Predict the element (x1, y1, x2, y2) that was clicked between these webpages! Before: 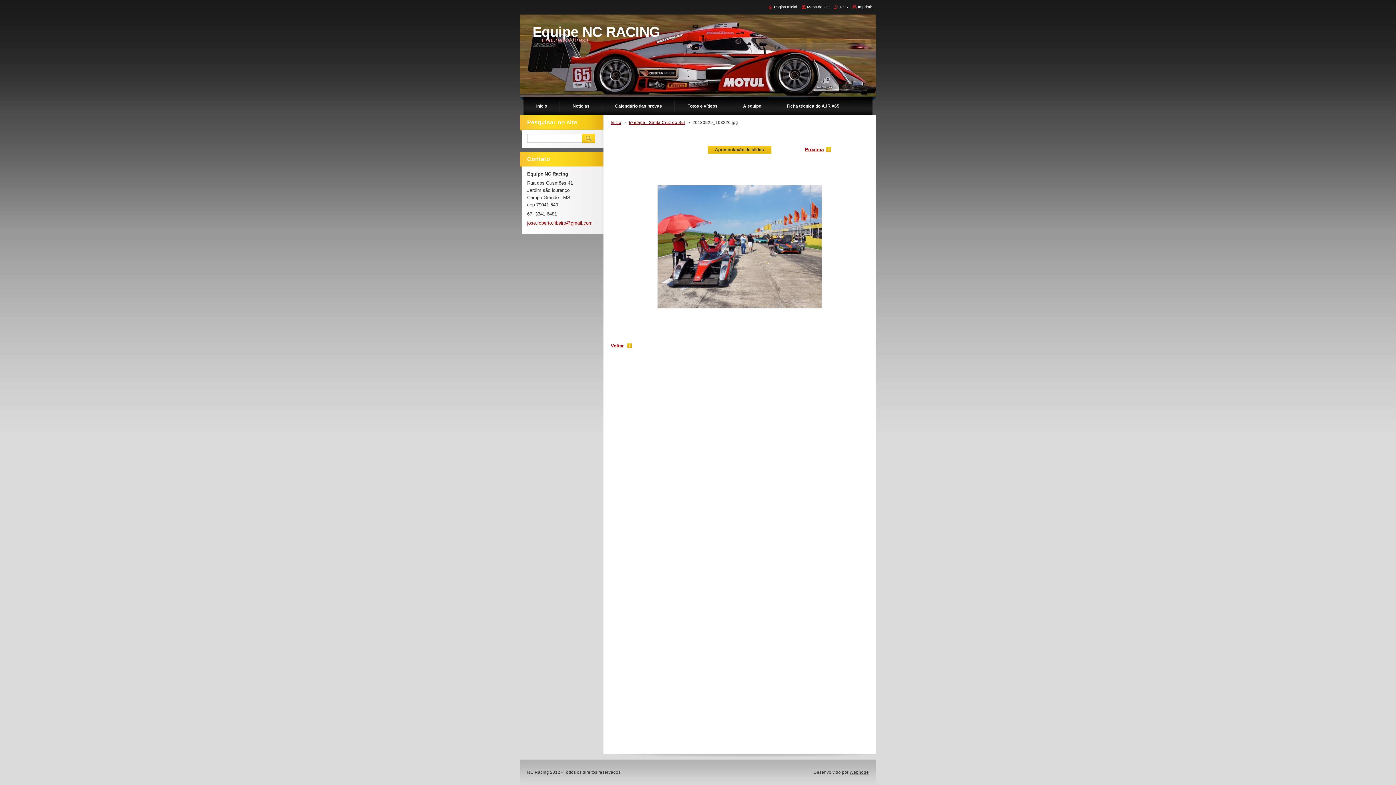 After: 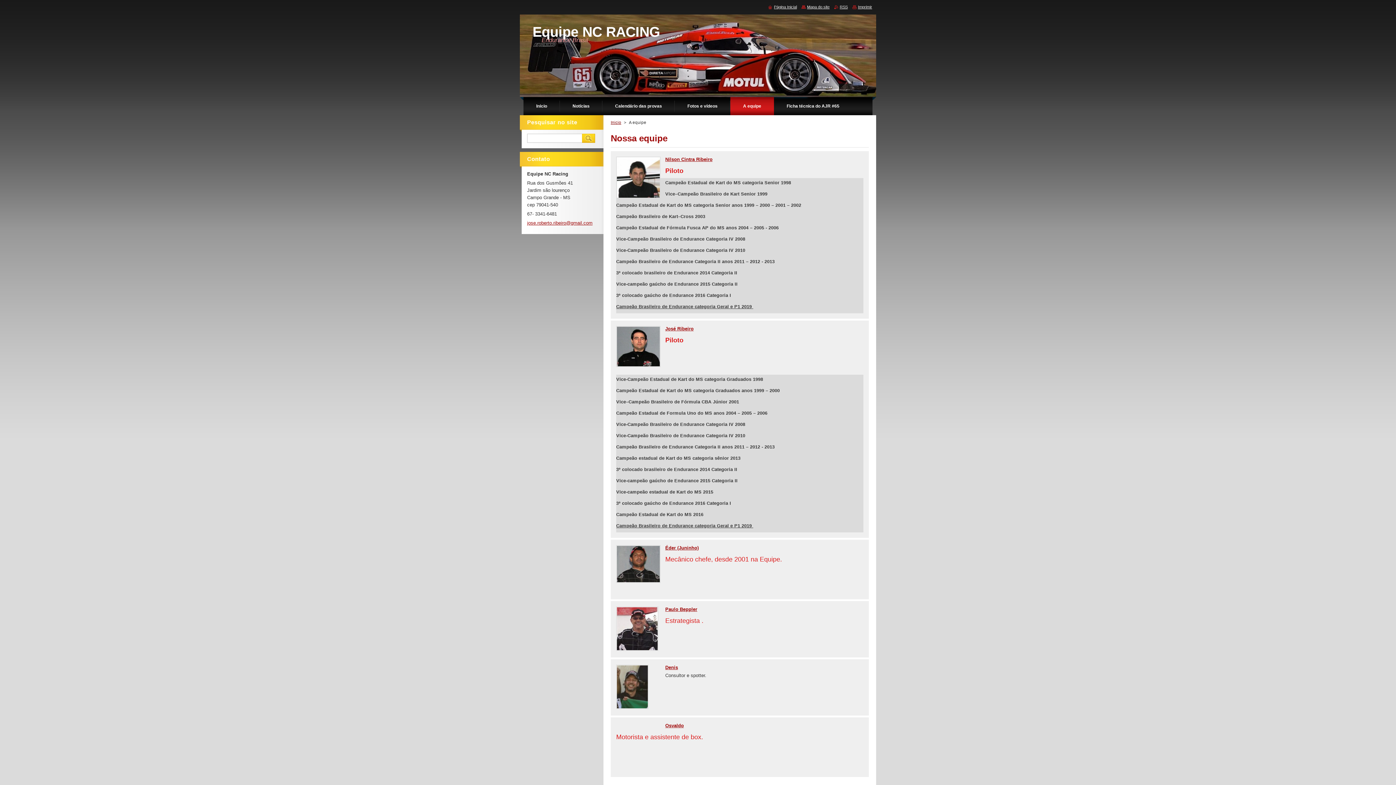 Action: bbox: (730, 97, 774, 115) label: A equipe